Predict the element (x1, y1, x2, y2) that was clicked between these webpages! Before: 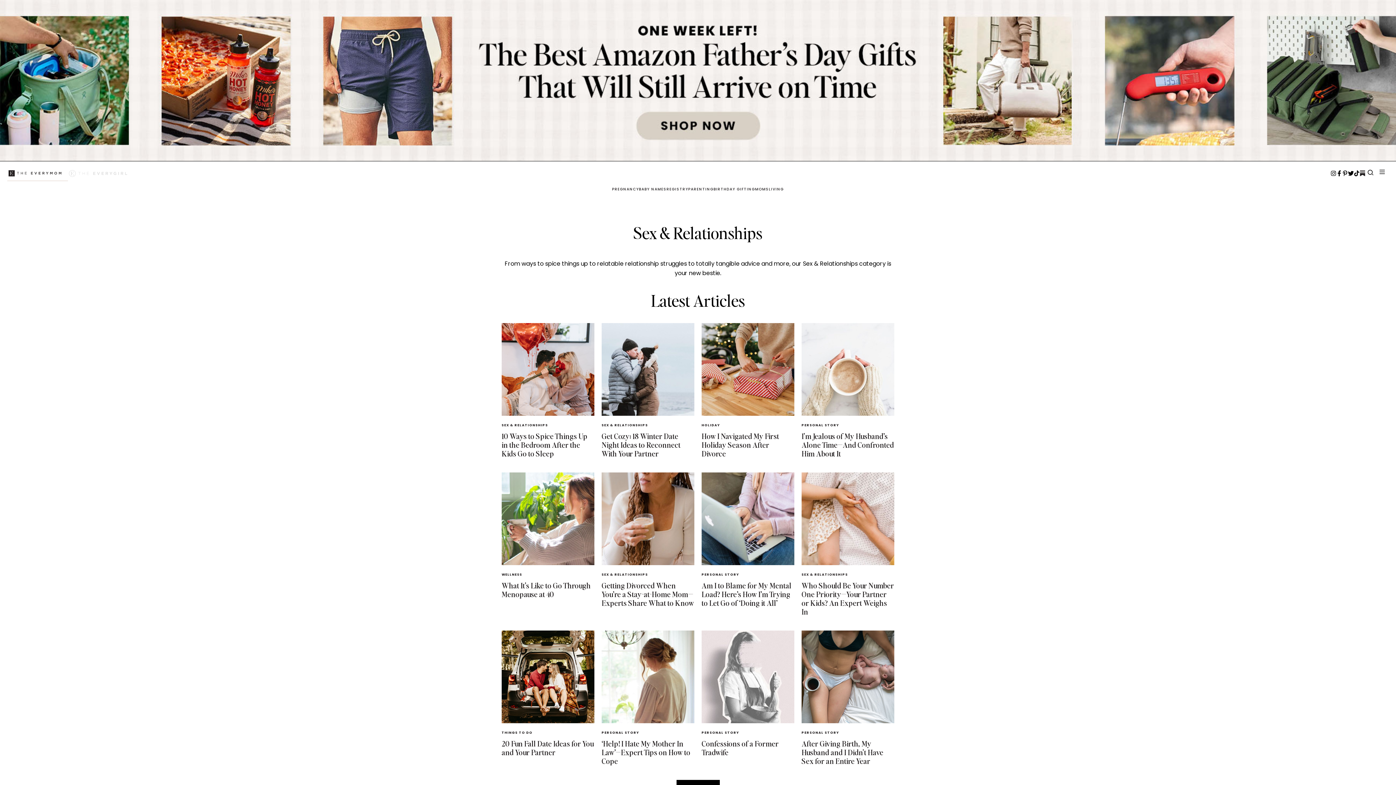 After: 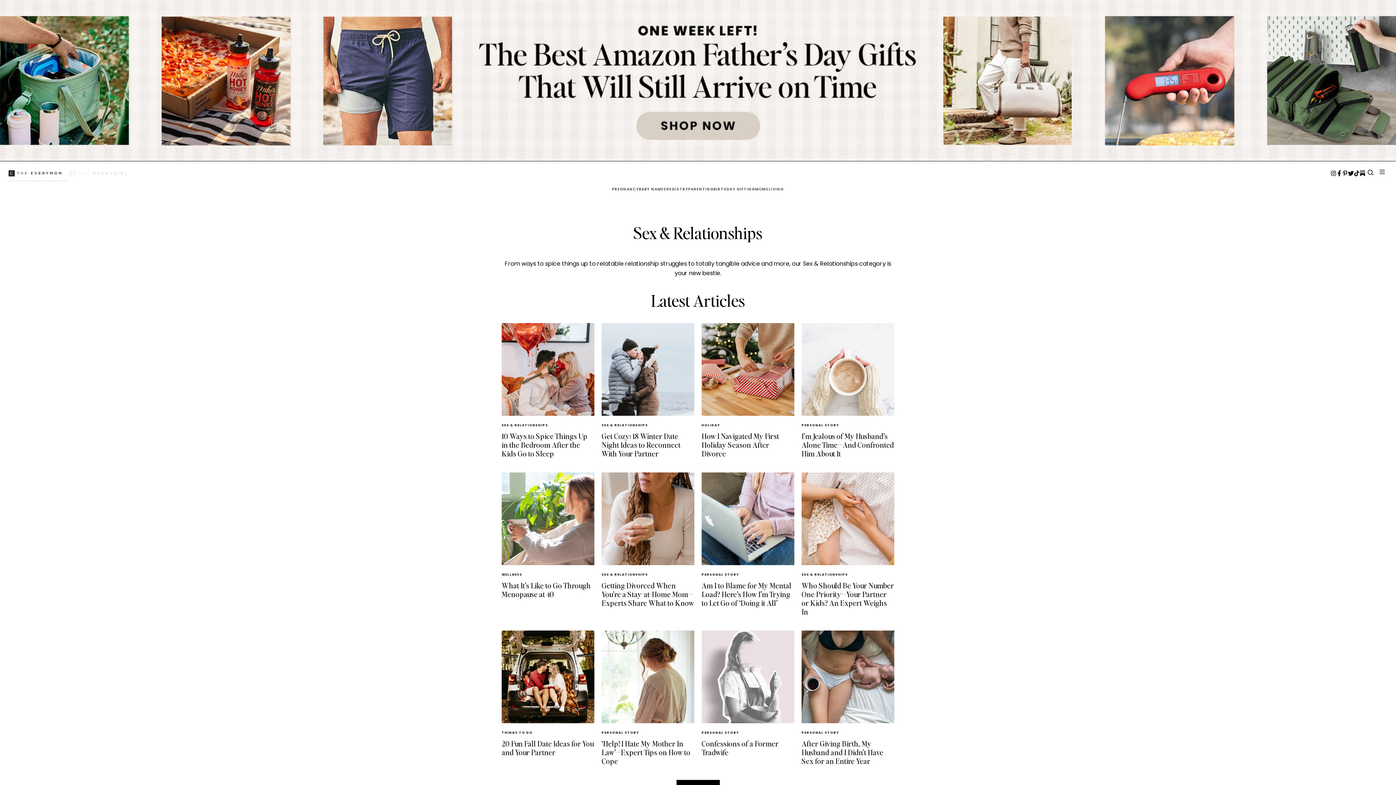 Action: bbox: (1336, 170, 1342, 176) label: Facebook